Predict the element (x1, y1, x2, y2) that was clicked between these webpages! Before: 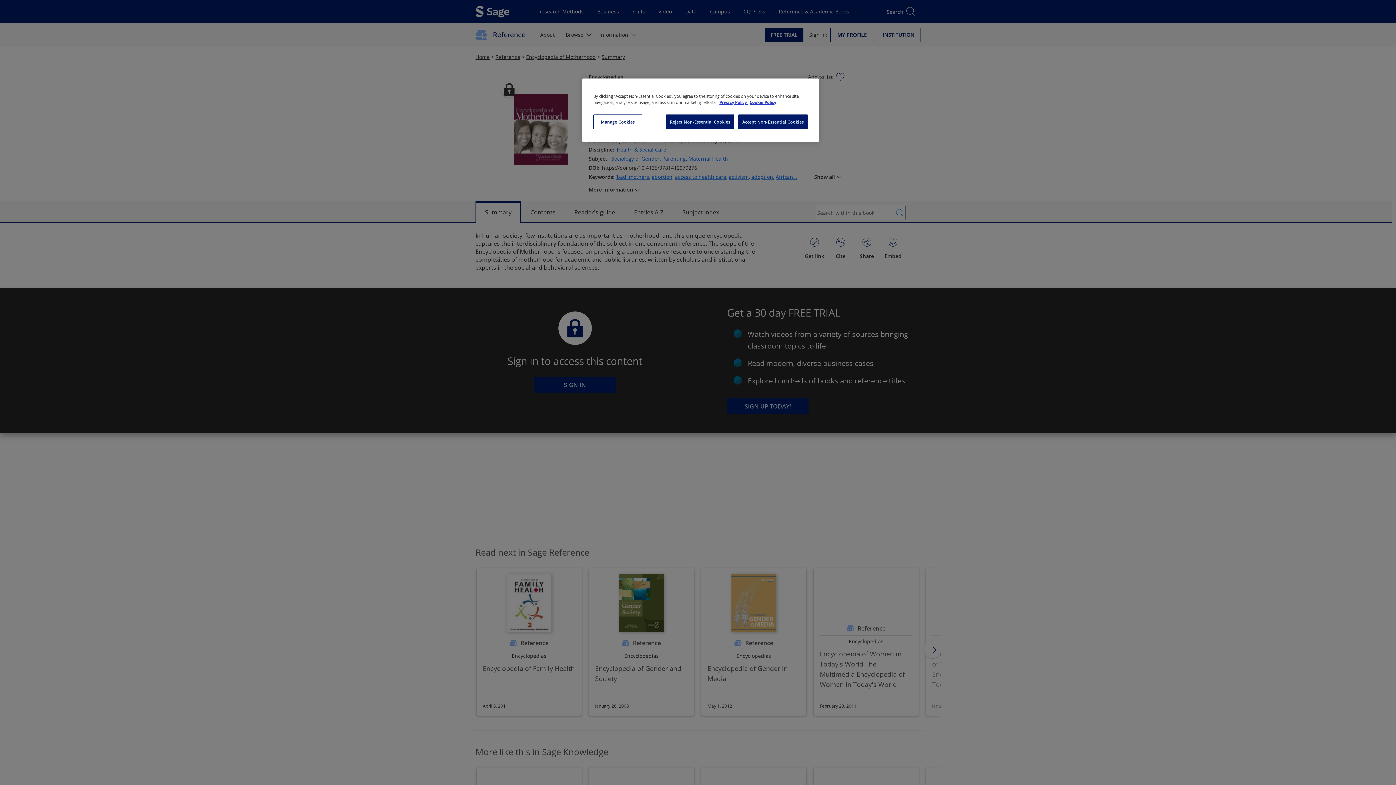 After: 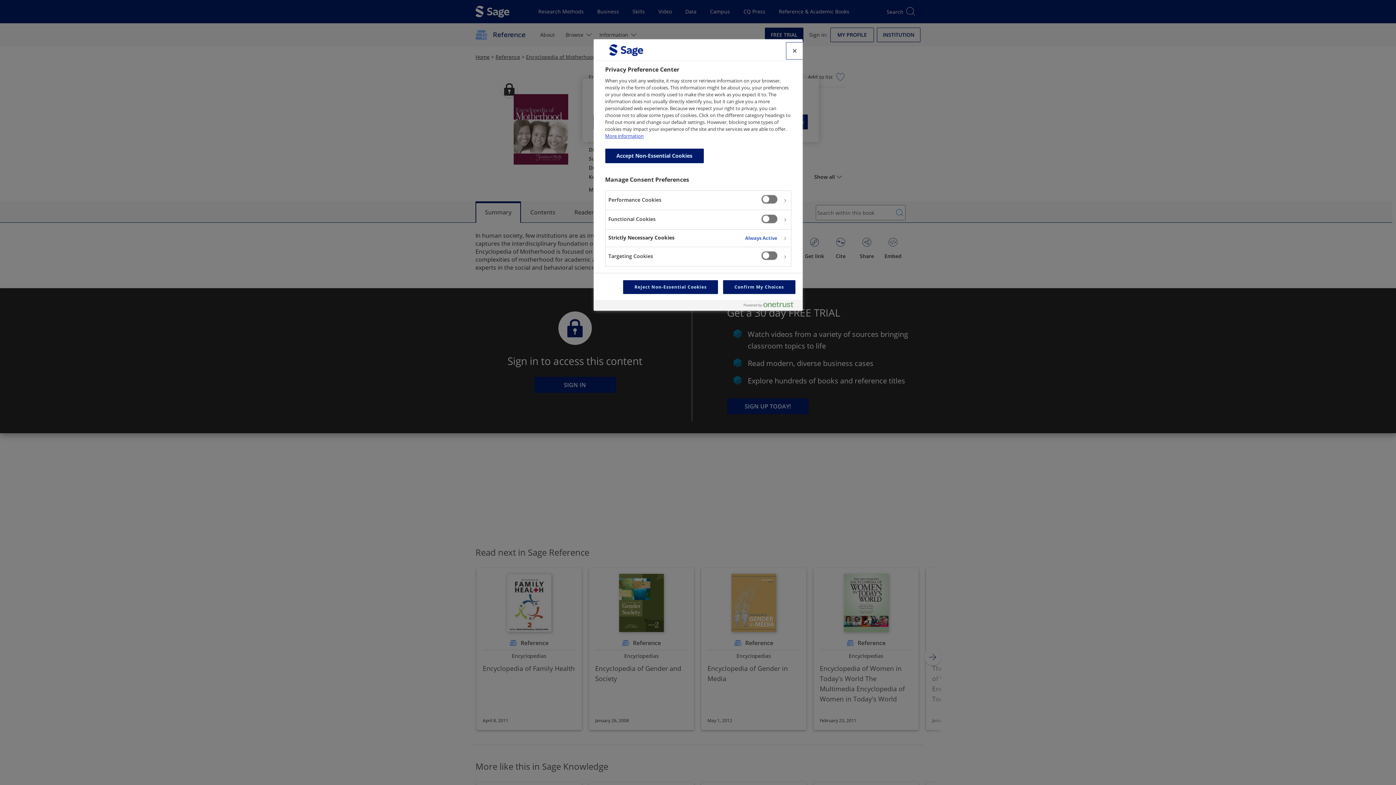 Action: bbox: (593, 114, 642, 129) label: Manage Cookies, Opens the preference center dialog